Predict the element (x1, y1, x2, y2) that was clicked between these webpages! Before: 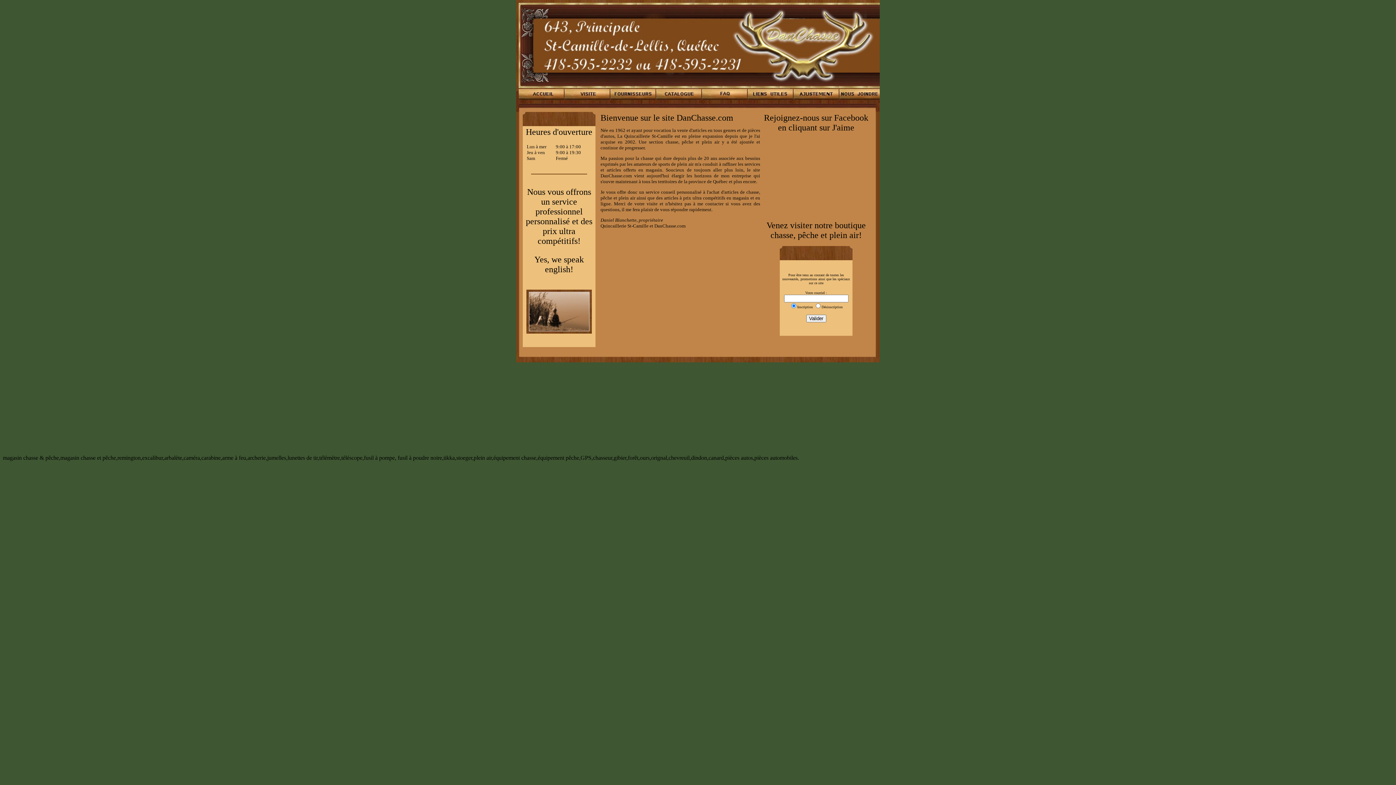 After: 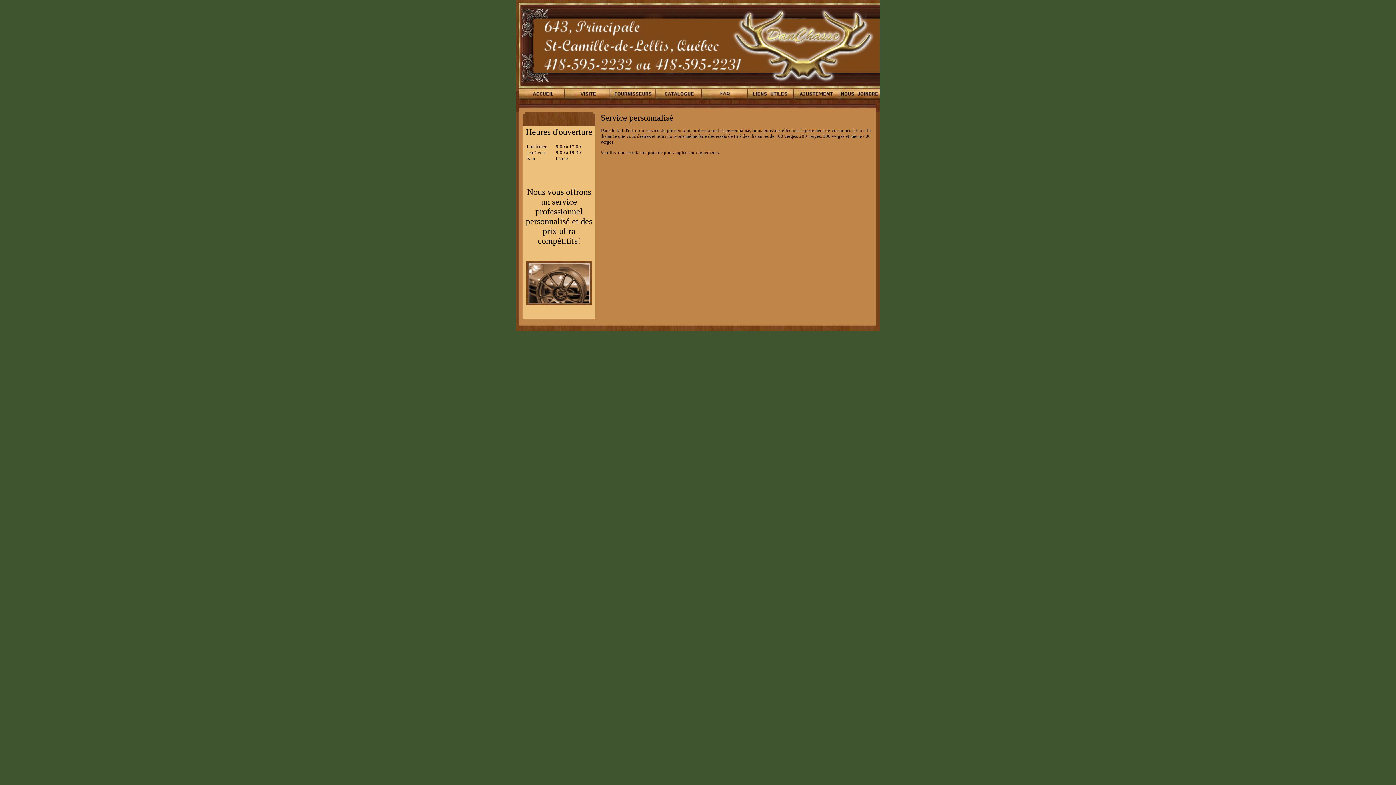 Action: bbox: (793, 106, 839, 113)